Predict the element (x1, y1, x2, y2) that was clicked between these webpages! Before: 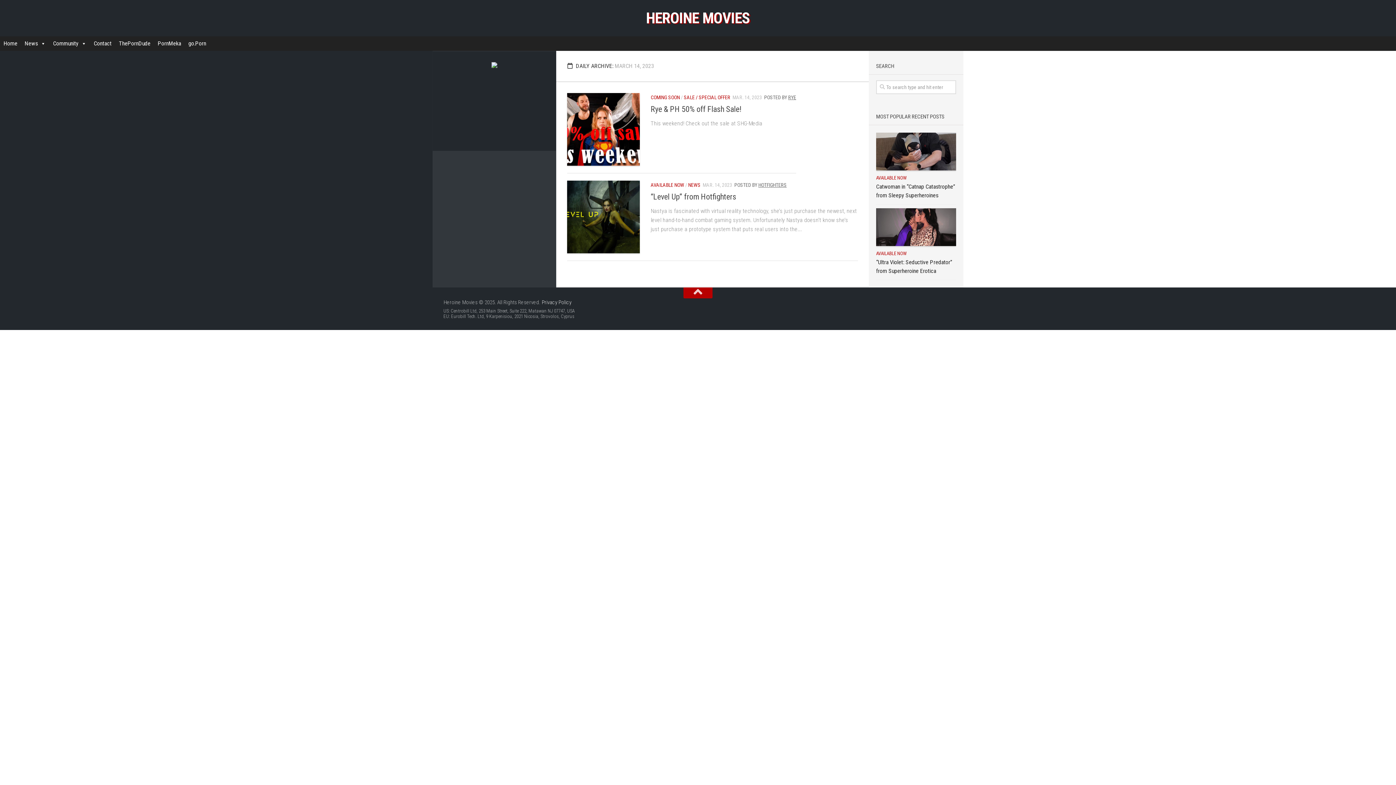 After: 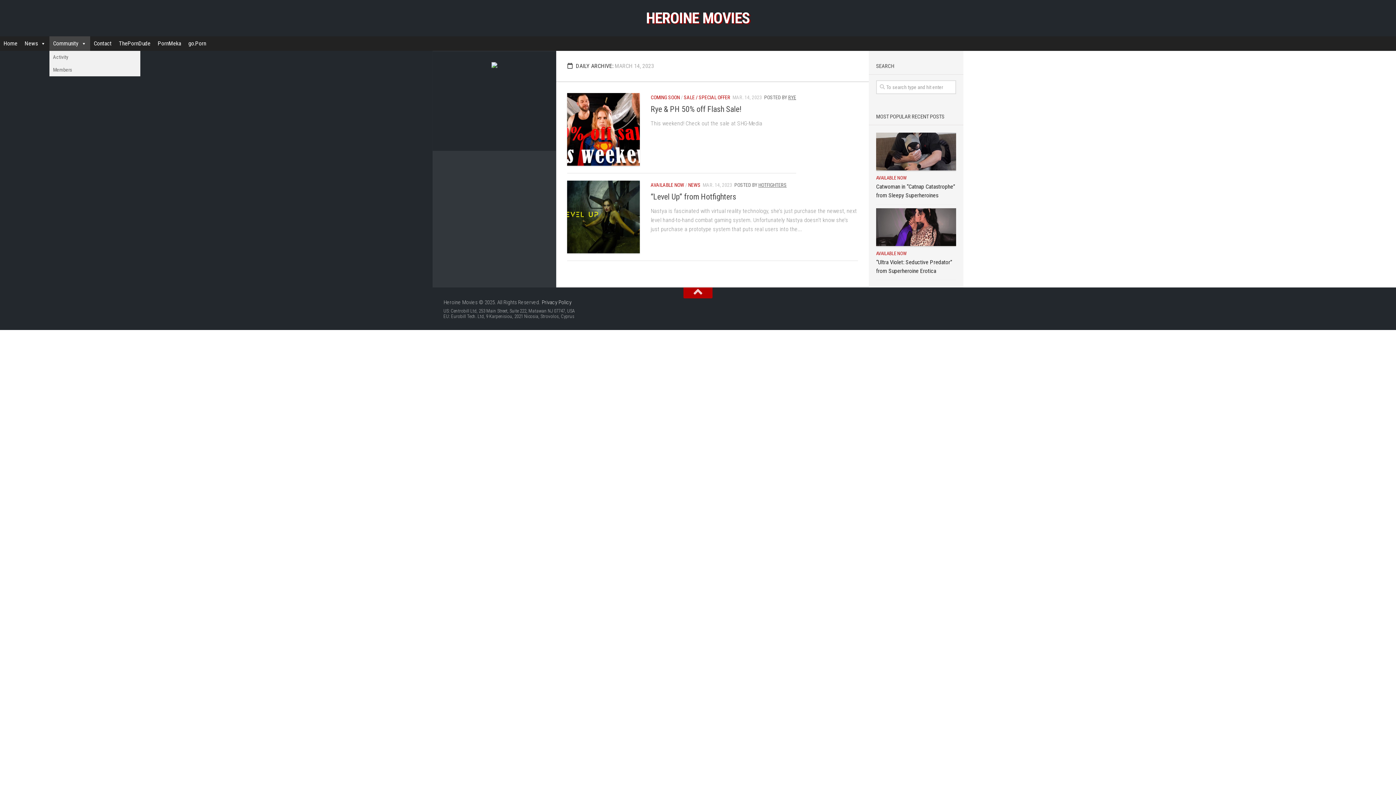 Action: label: Community bbox: (49, 36, 90, 50)